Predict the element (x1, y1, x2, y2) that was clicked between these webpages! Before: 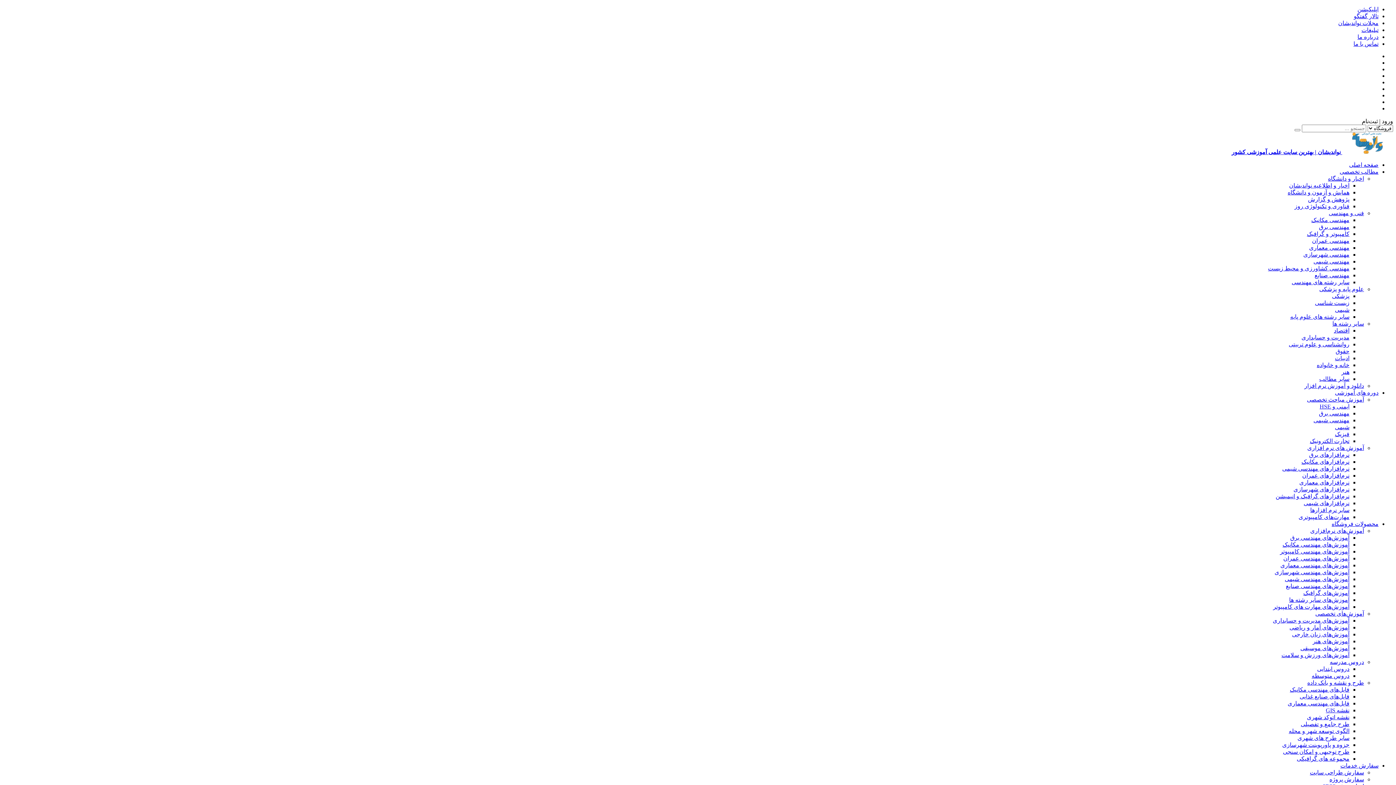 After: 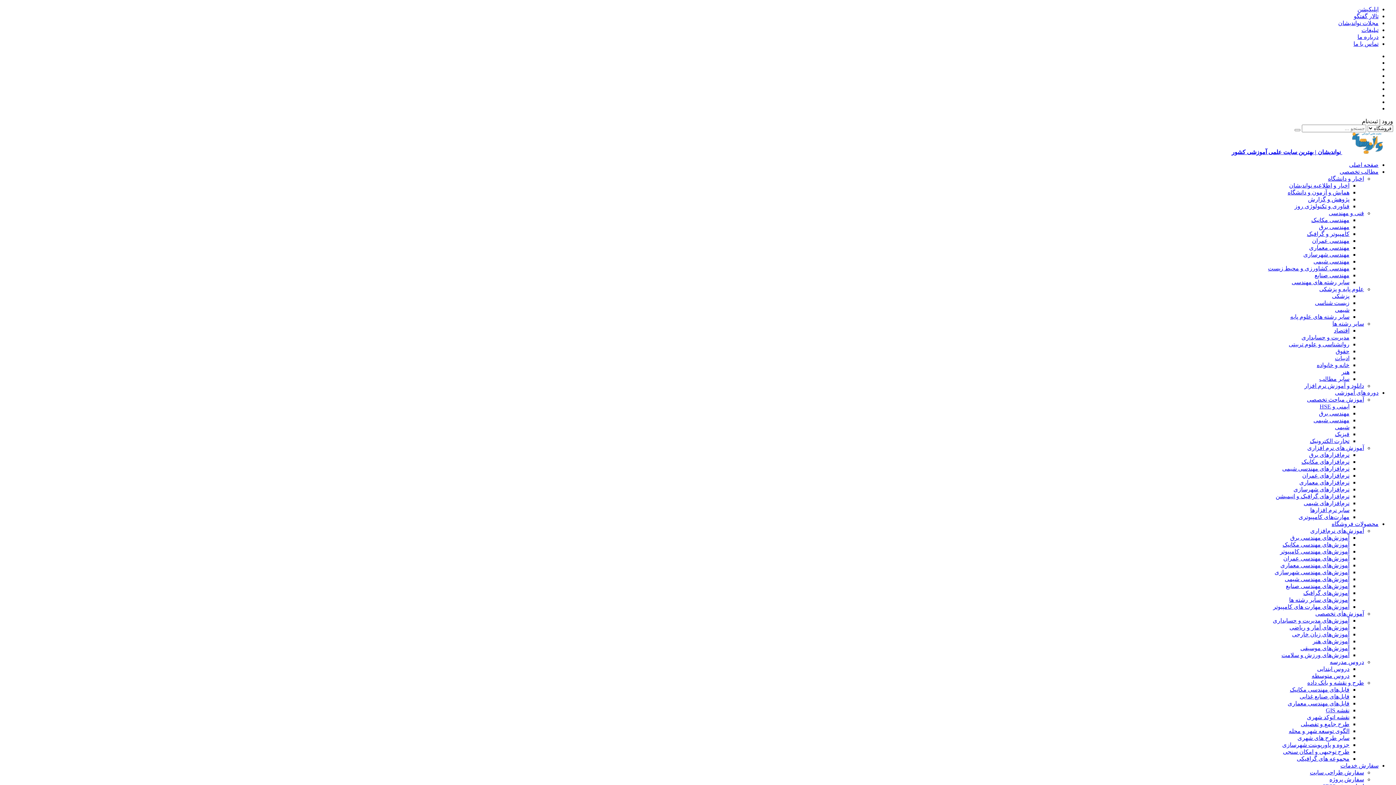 Action: label: اخبار و دانشگاه bbox: (1328, 175, 1364, 181)